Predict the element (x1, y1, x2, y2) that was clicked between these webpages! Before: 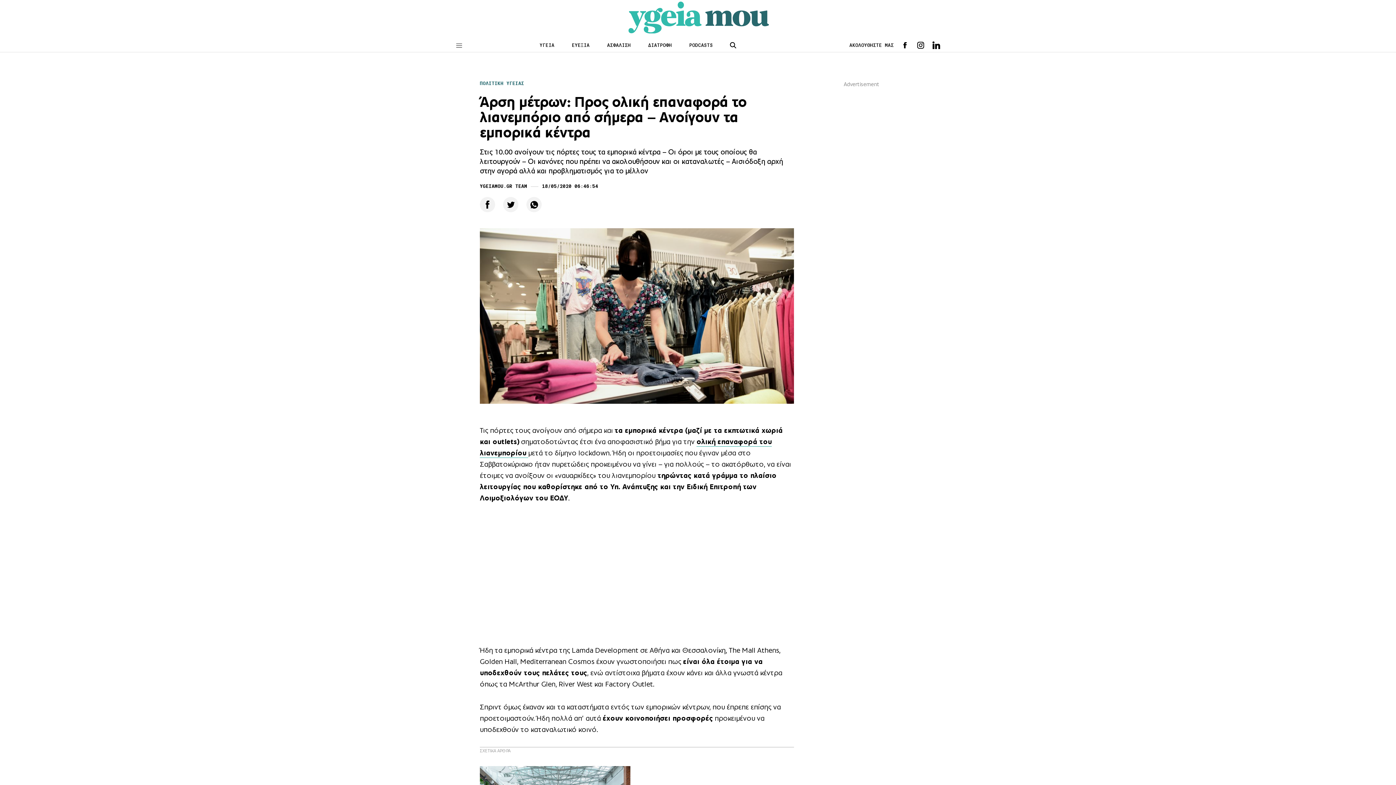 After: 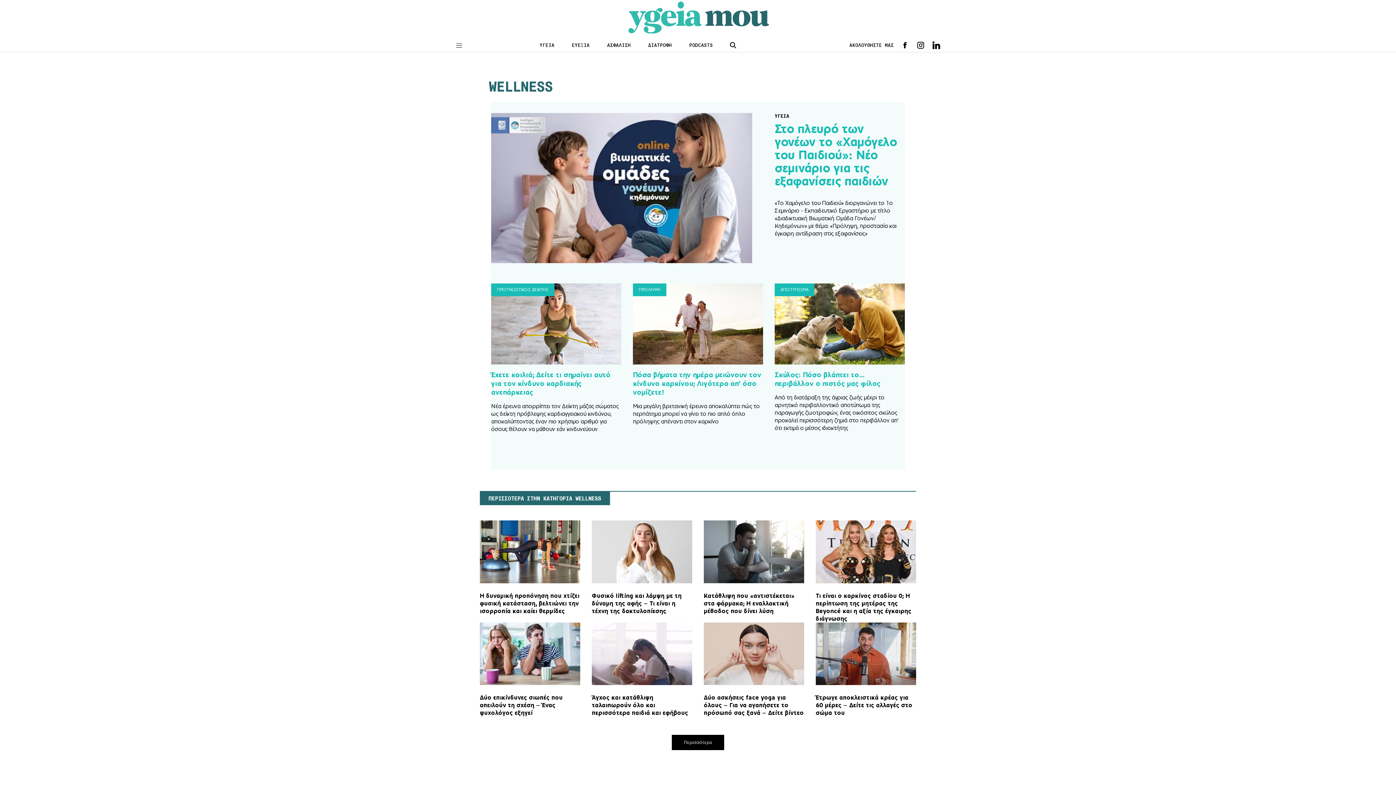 Action: bbox: (572, 42, 589, 48) label: ΕΥΕΞΙΑ